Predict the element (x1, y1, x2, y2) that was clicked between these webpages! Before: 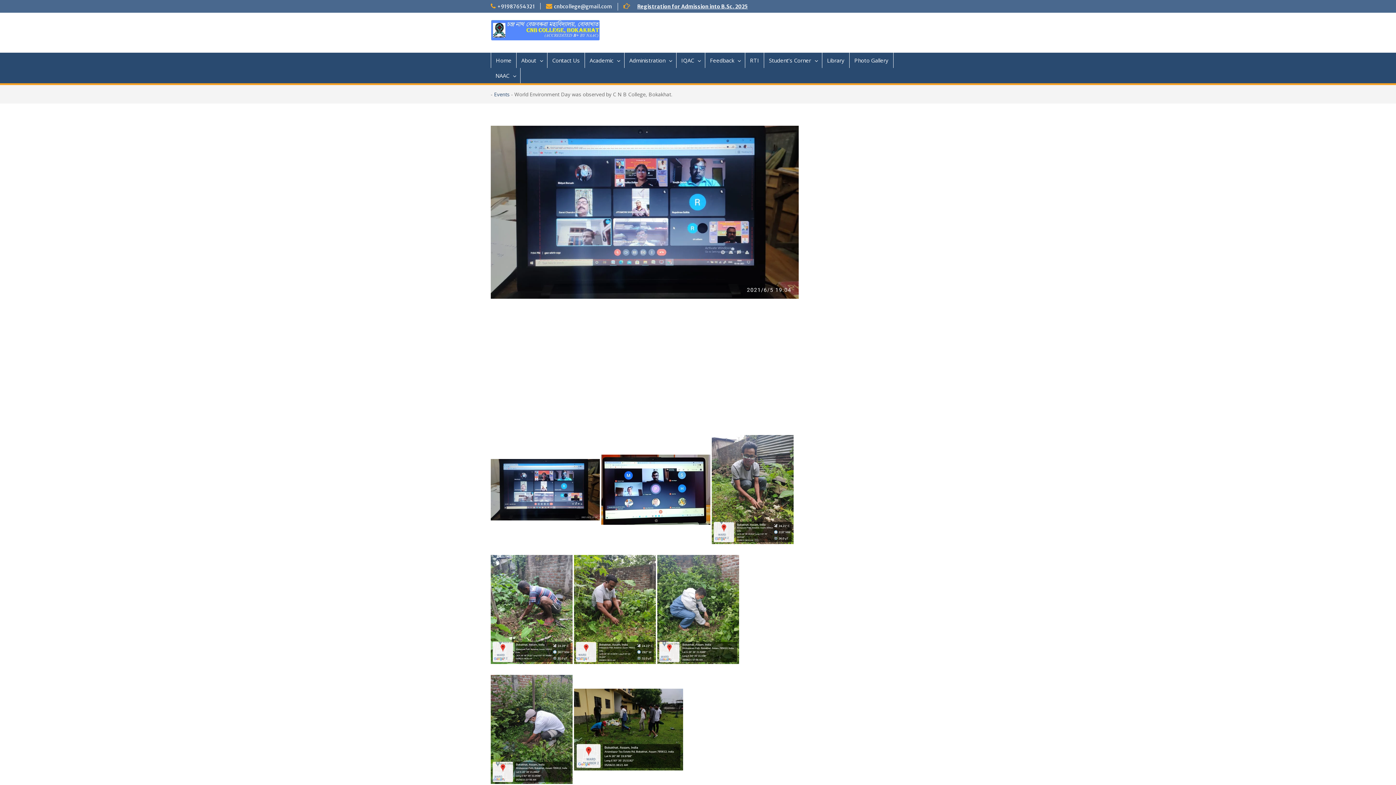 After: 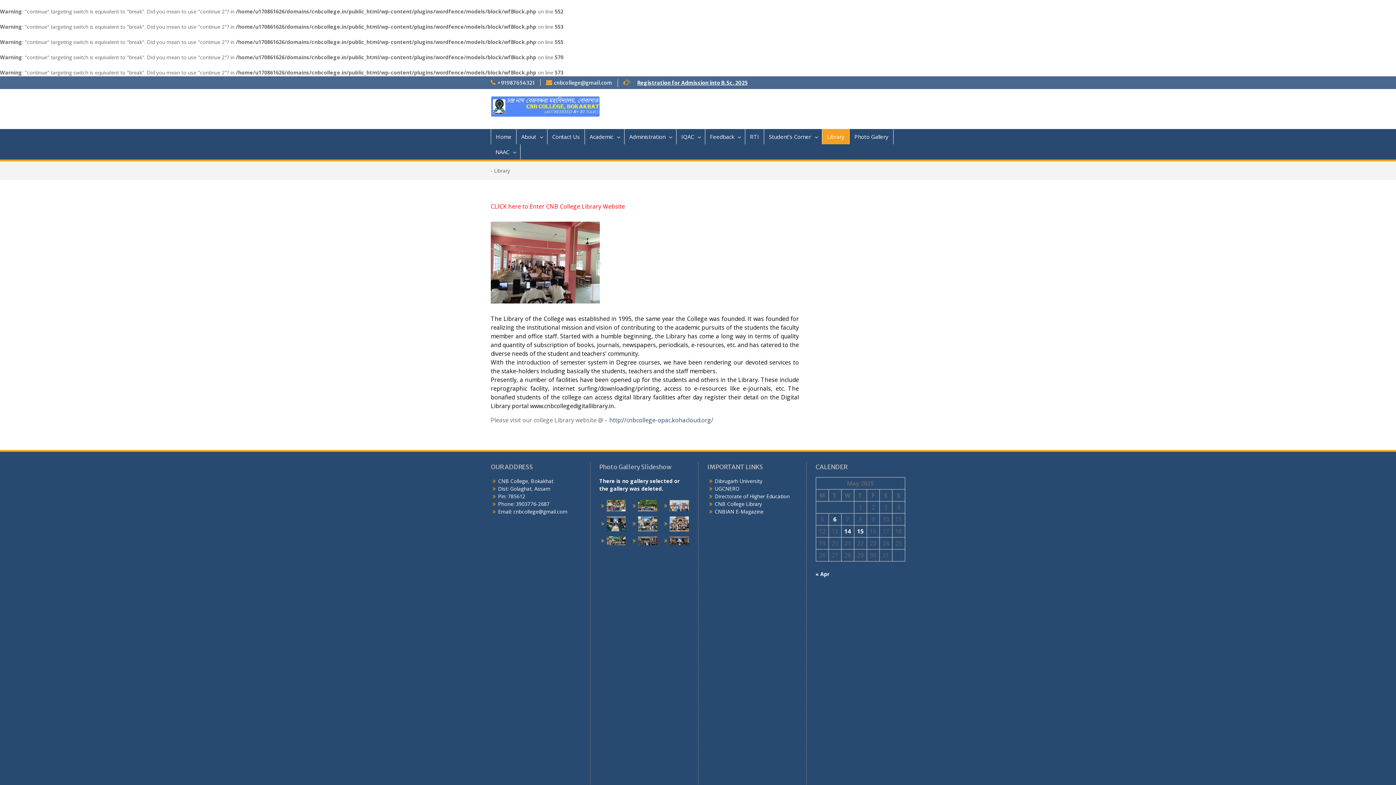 Action: label: Library bbox: (822, 52, 849, 68)